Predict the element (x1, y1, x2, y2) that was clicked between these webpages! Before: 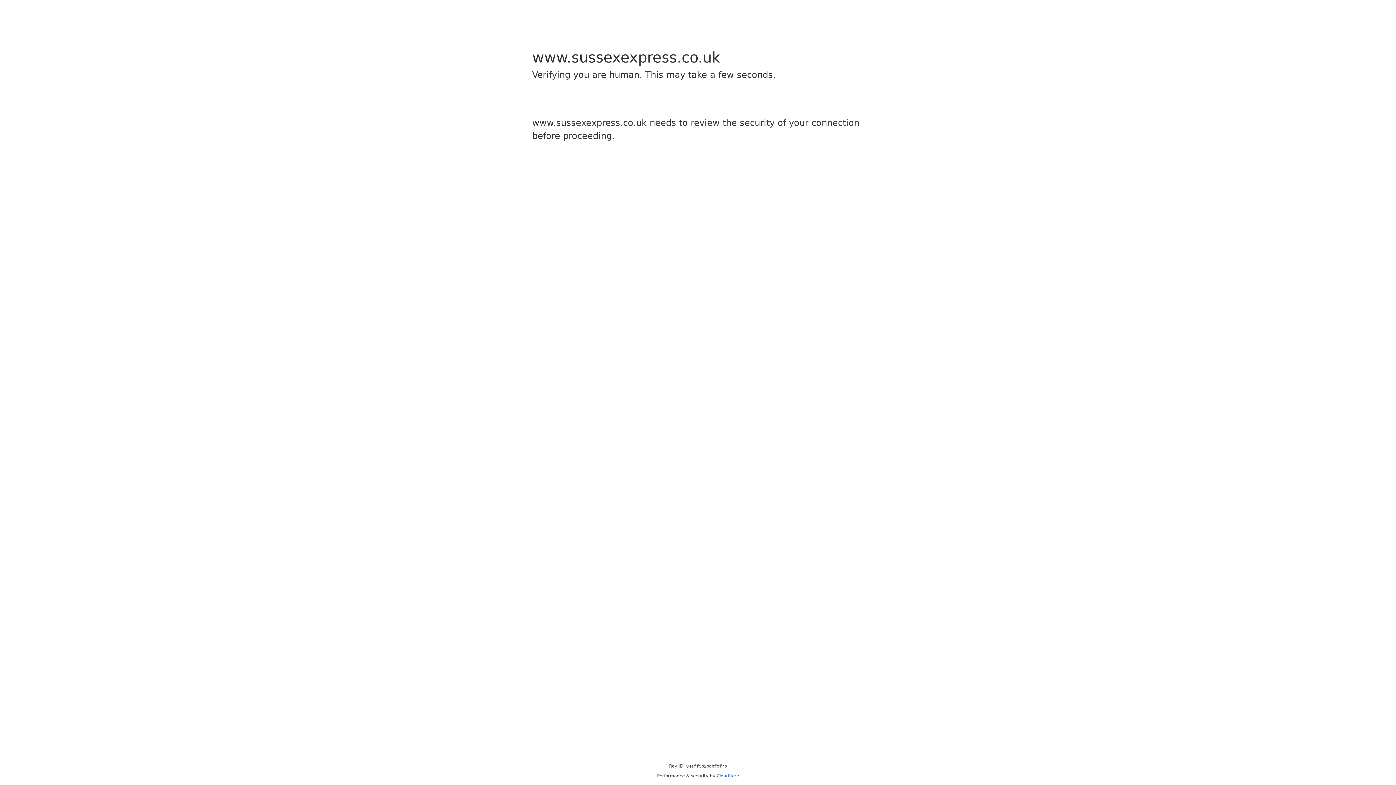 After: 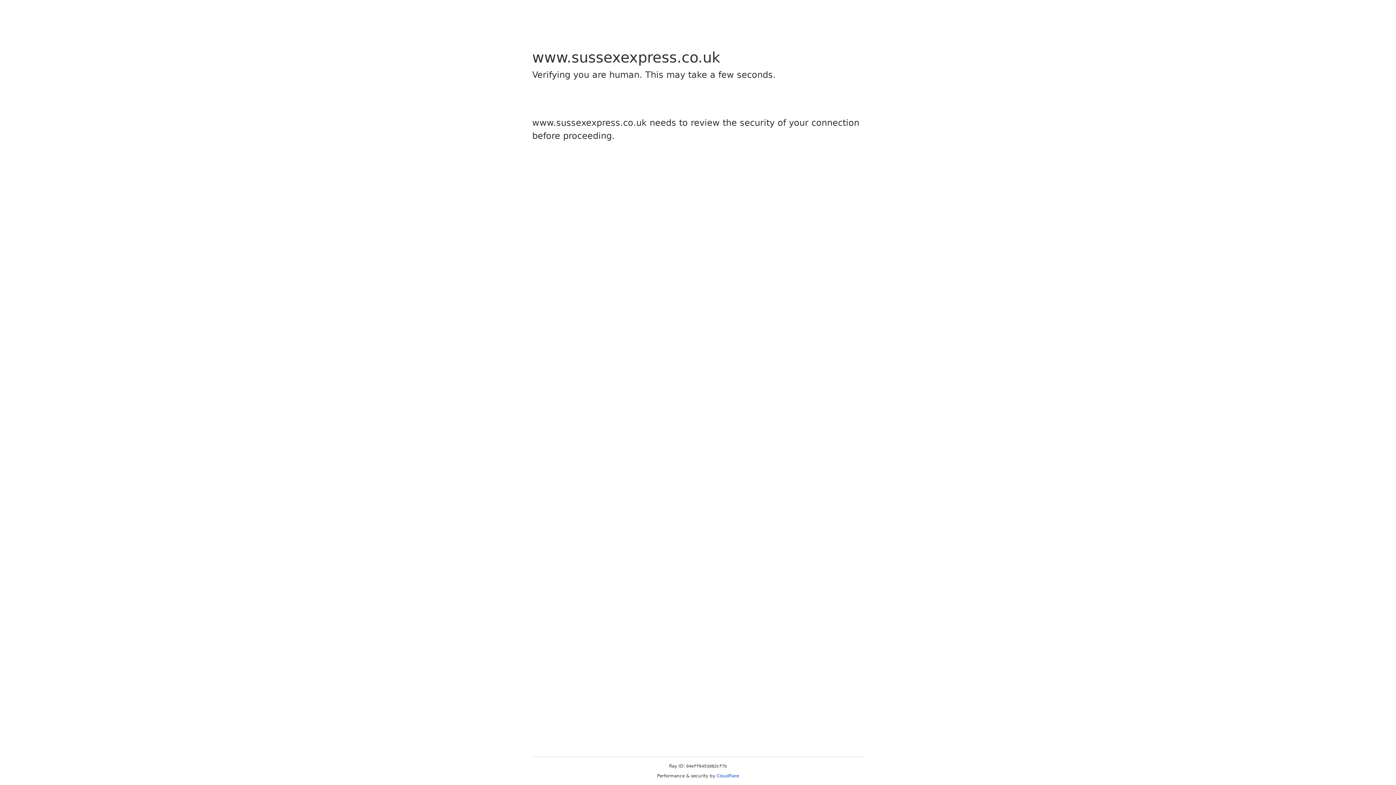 Action: bbox: (716, 773, 739, 778) label: Cloudflare